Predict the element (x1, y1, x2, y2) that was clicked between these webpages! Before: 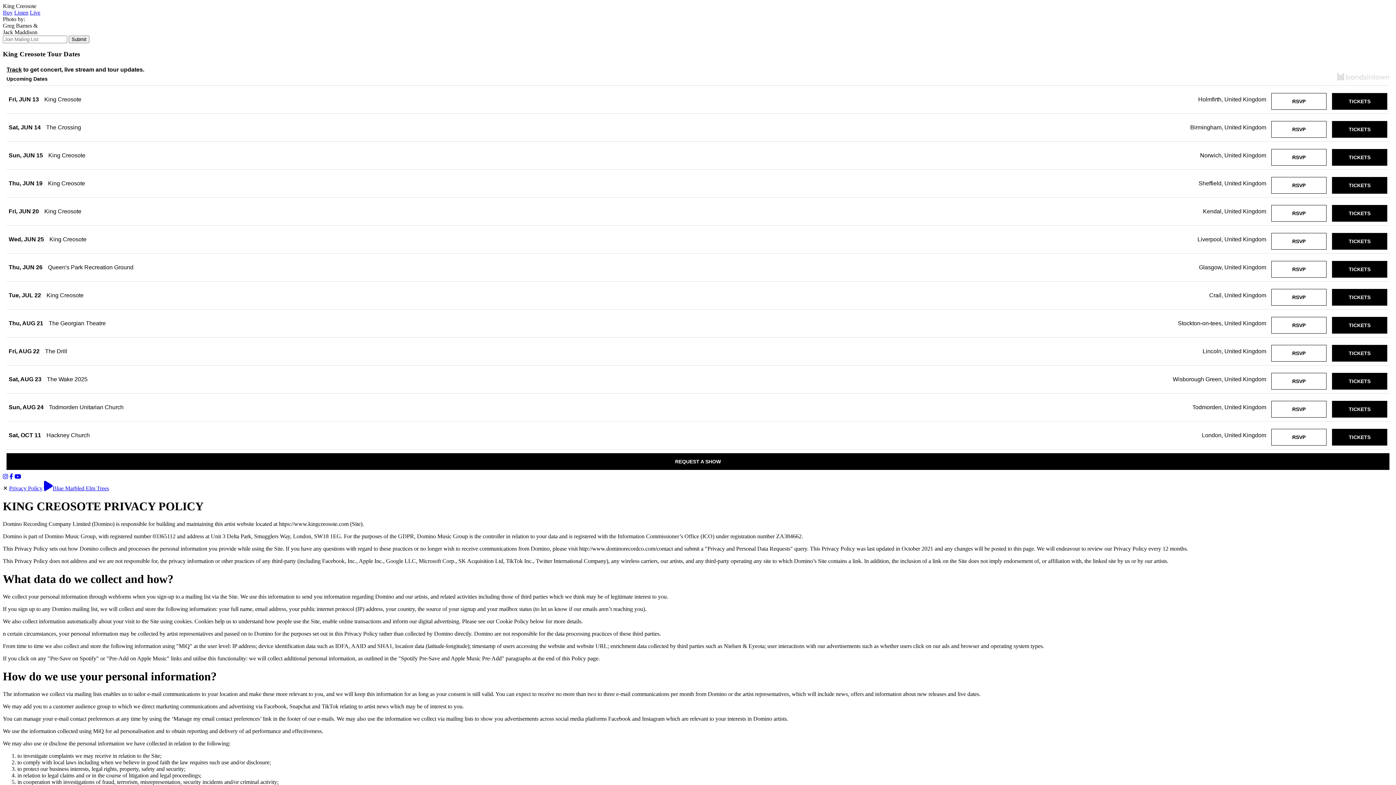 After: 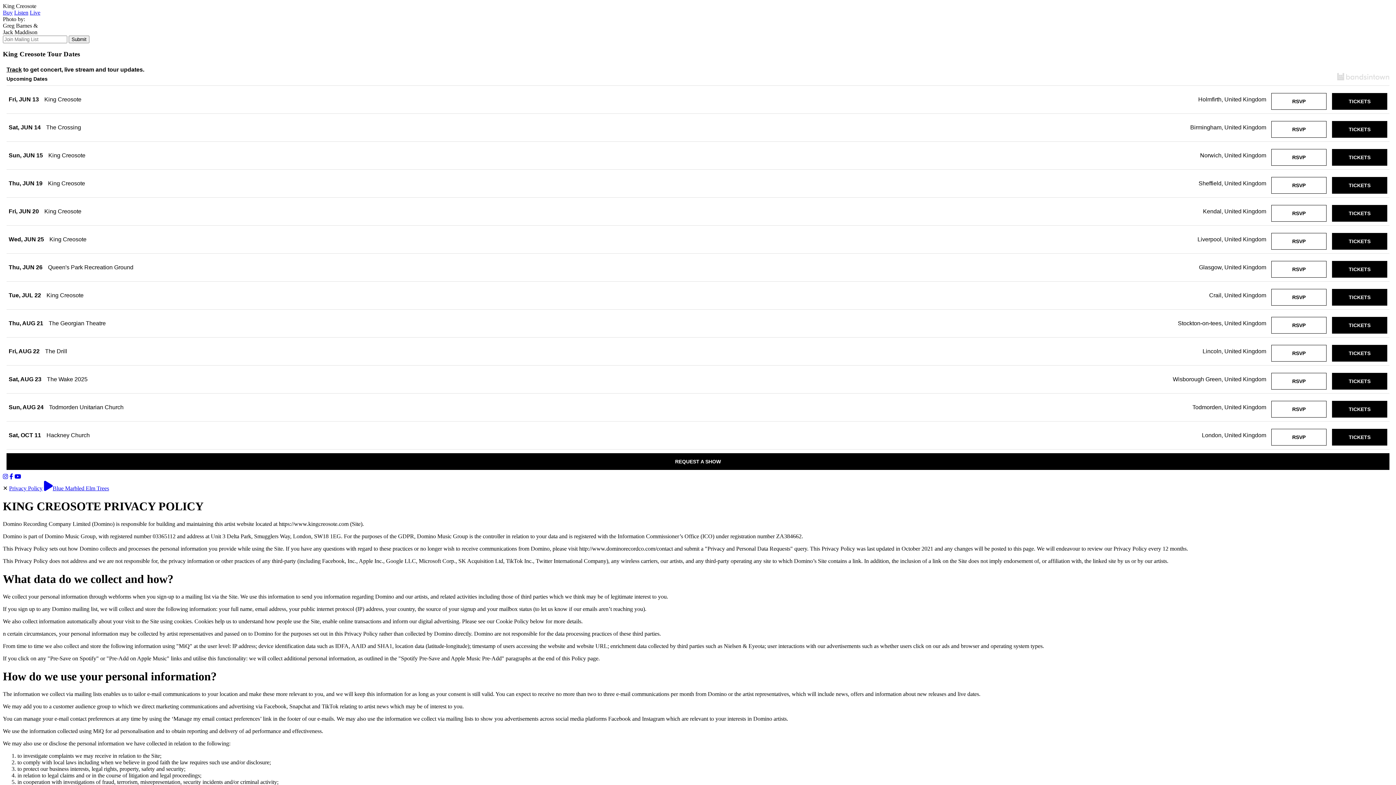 Action: bbox: (14, 473, 21, 480)